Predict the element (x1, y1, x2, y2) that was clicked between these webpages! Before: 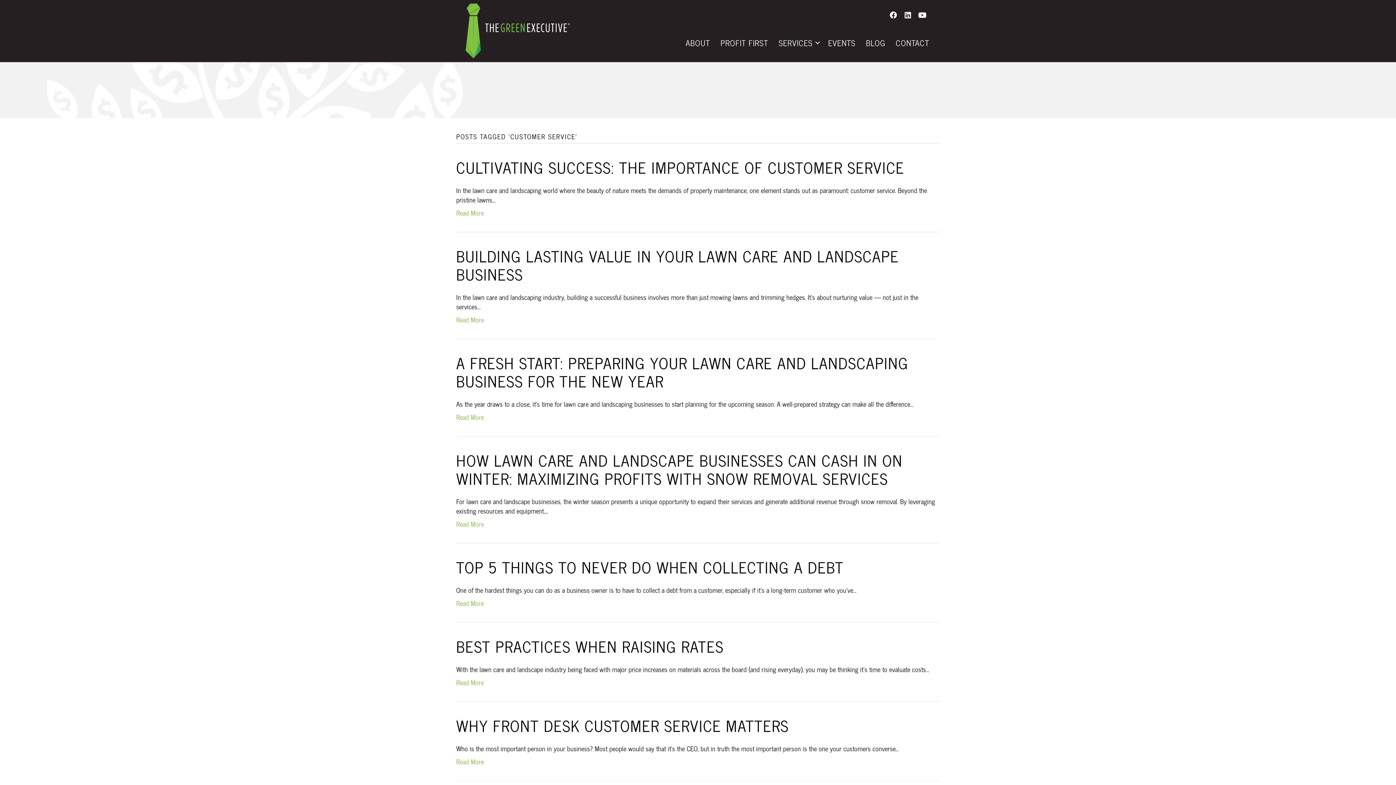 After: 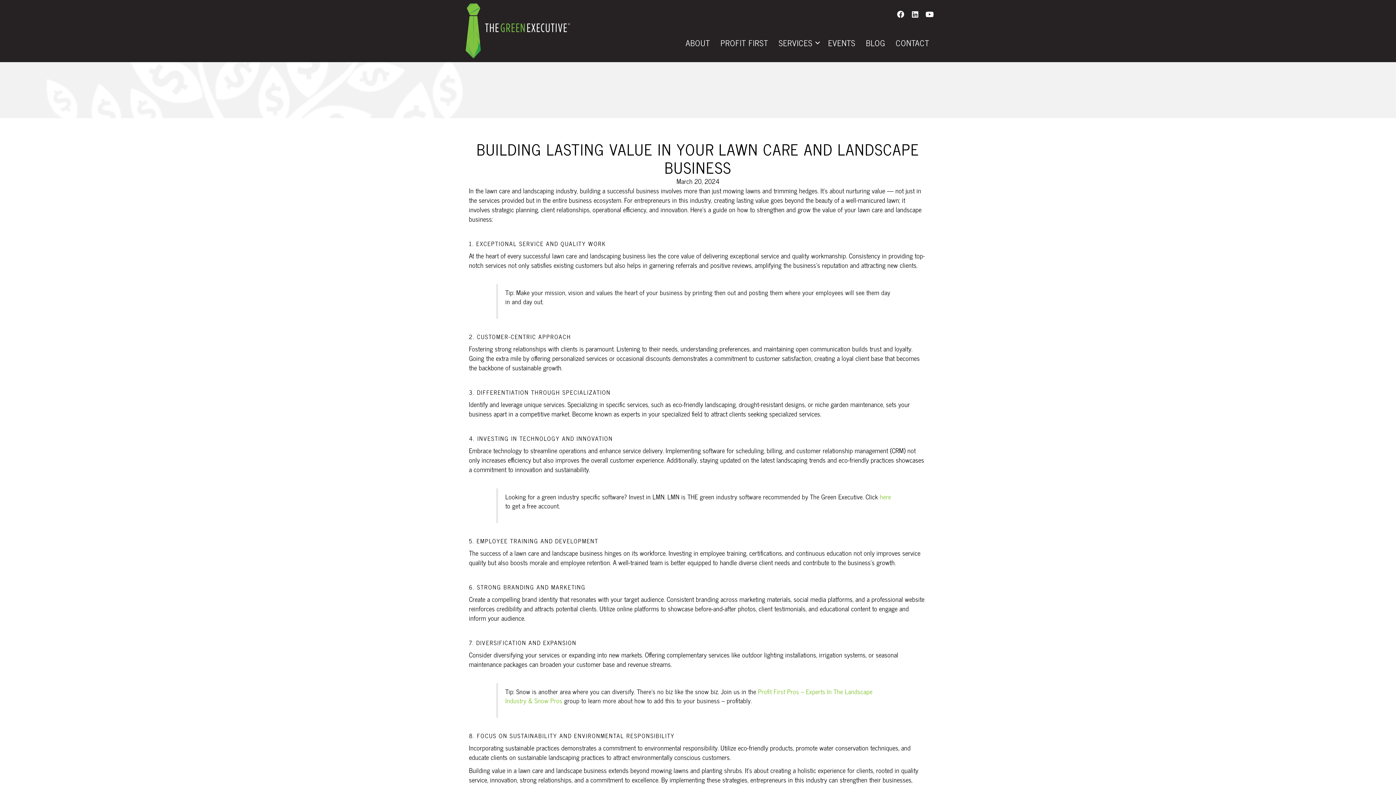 Action: bbox: (456, 243, 899, 286) label: BUILDING LASTING VALUE IN YOUR LAWN CARE AND LANDSCAPE BUSINESS